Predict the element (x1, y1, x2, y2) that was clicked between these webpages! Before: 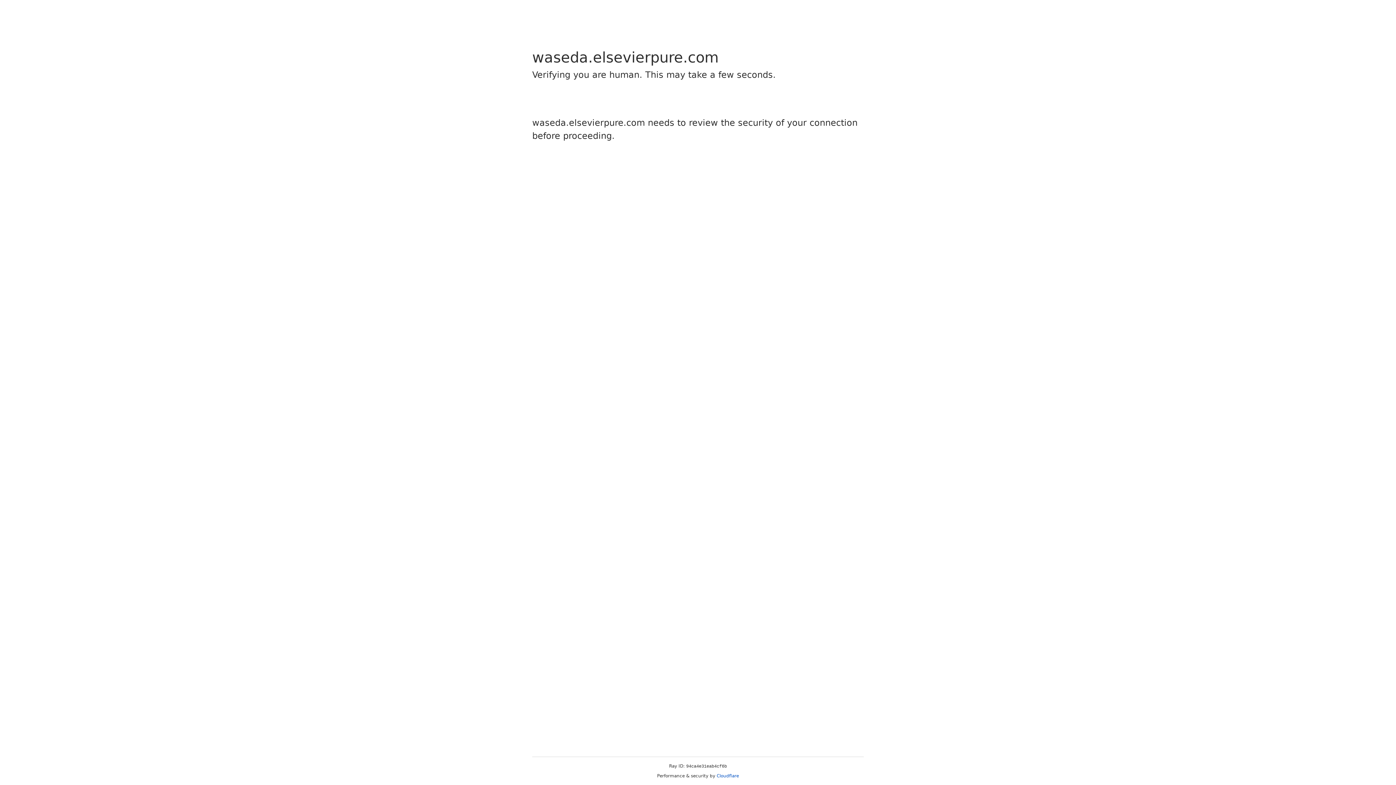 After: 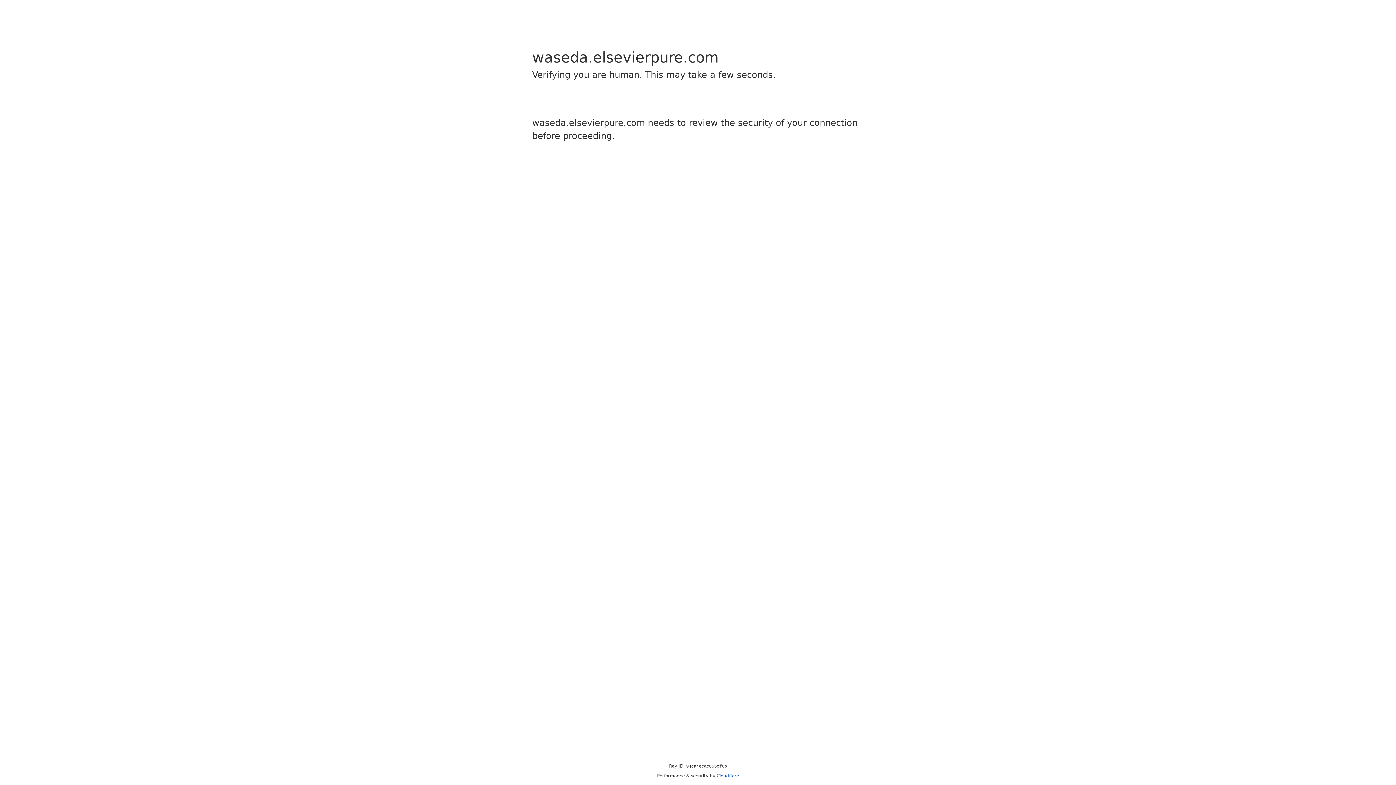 Action: bbox: (716, 773, 739, 778) label: Cloudflare